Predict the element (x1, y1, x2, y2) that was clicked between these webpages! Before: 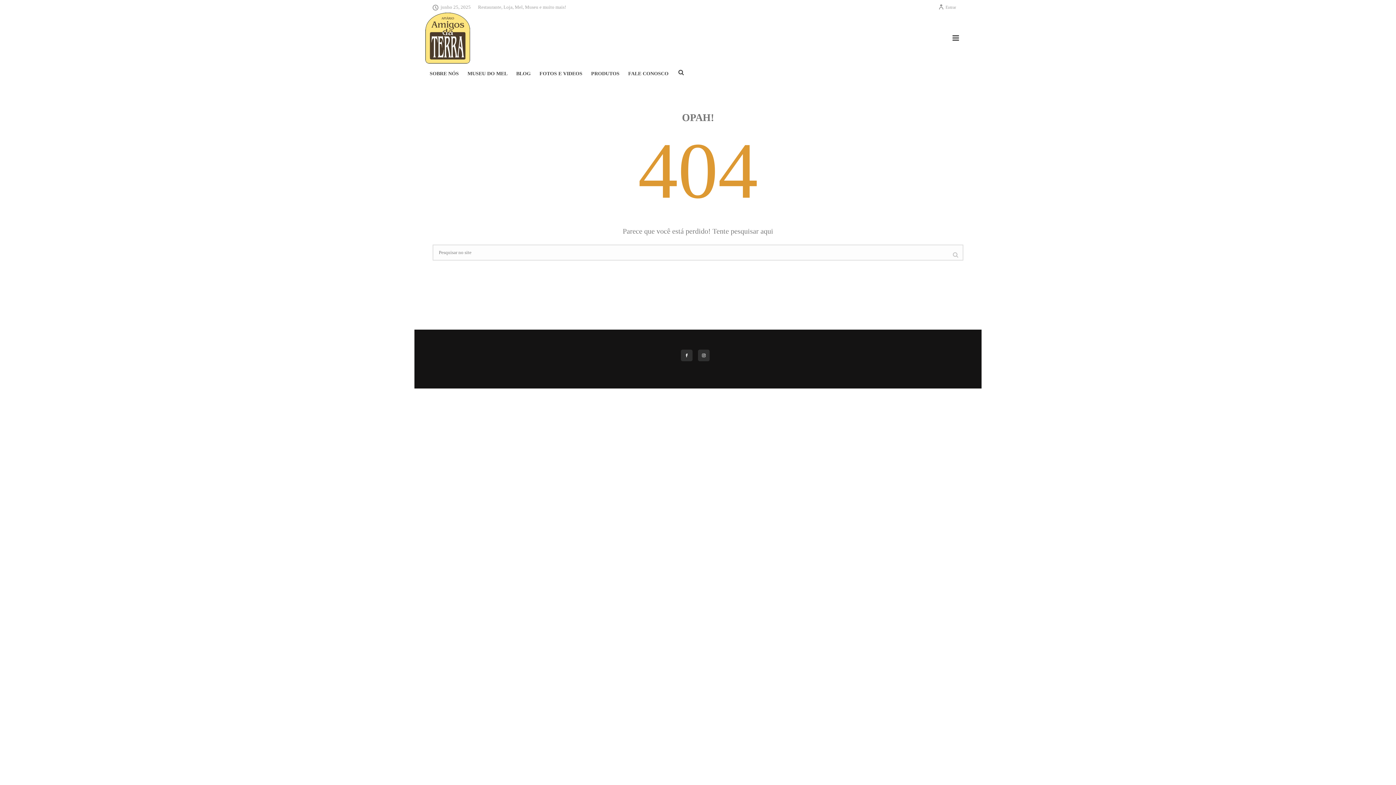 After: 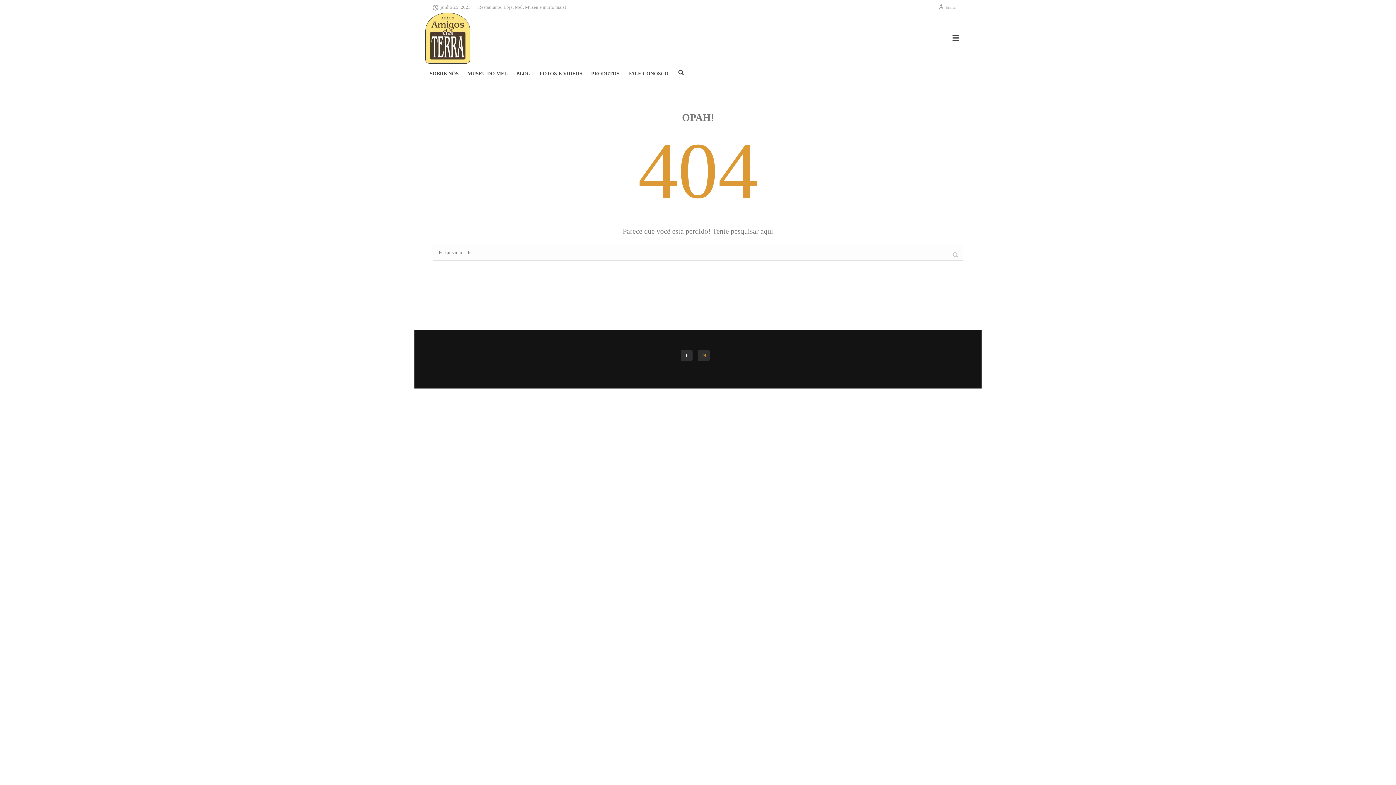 Action: bbox: (698, 349, 709, 361)